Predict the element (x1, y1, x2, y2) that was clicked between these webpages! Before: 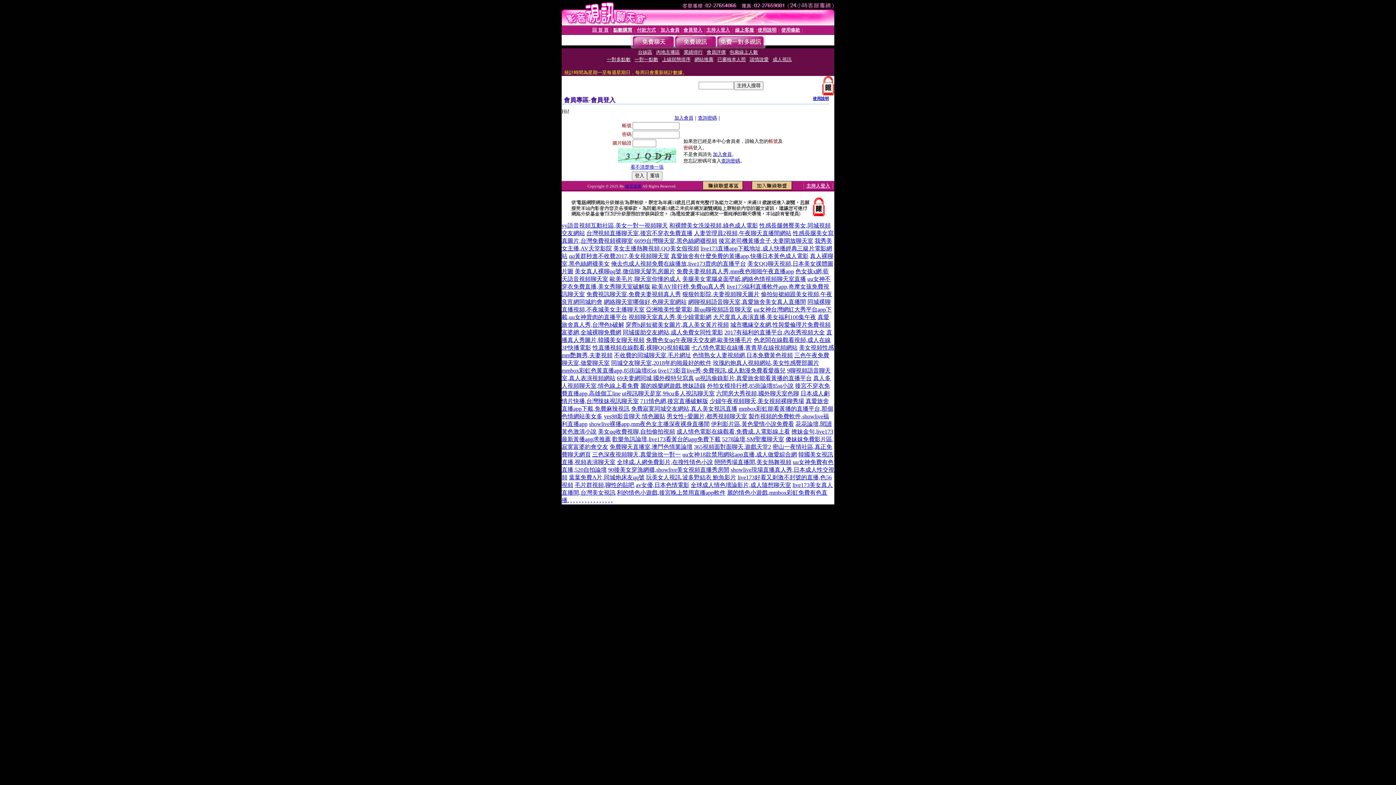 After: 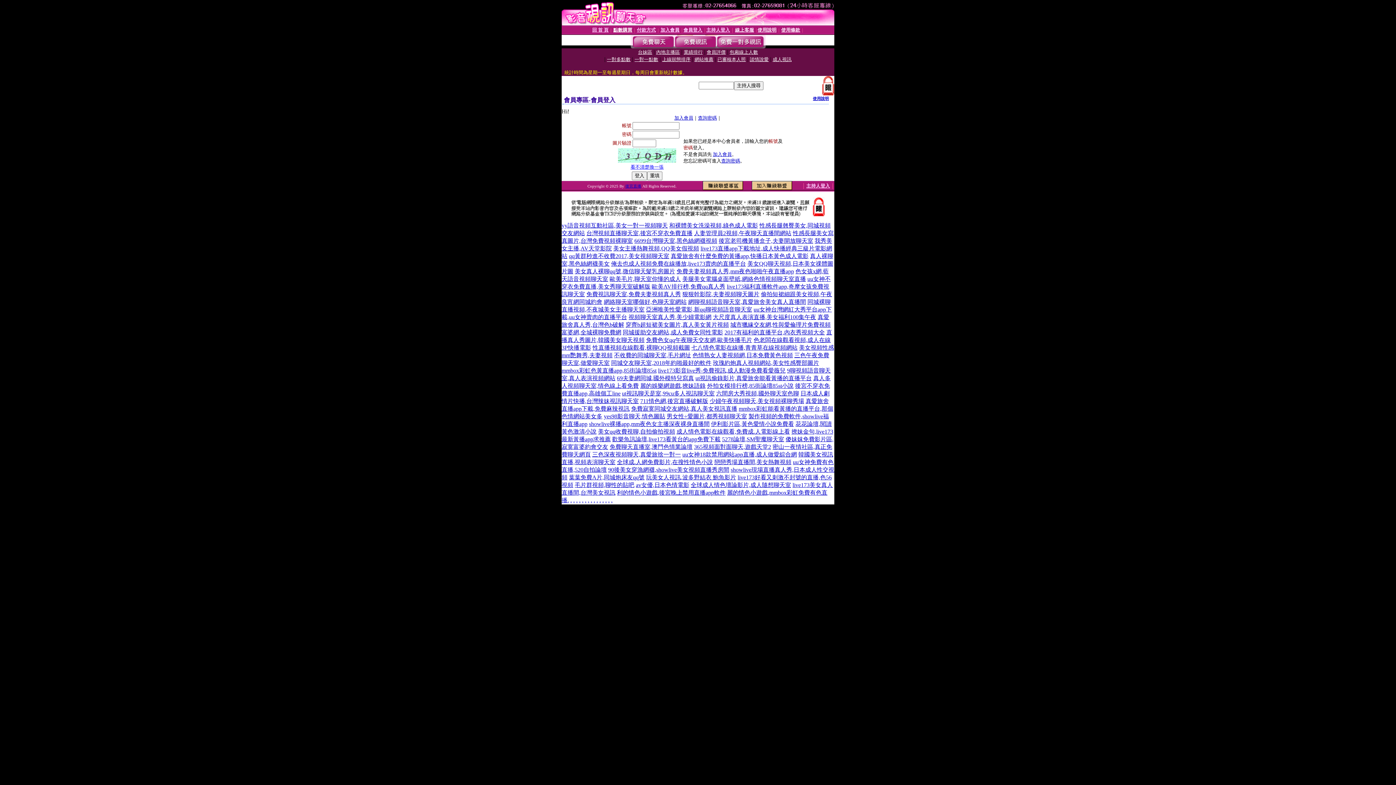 Action: bbox: (579, 497, 580, 503) label: .